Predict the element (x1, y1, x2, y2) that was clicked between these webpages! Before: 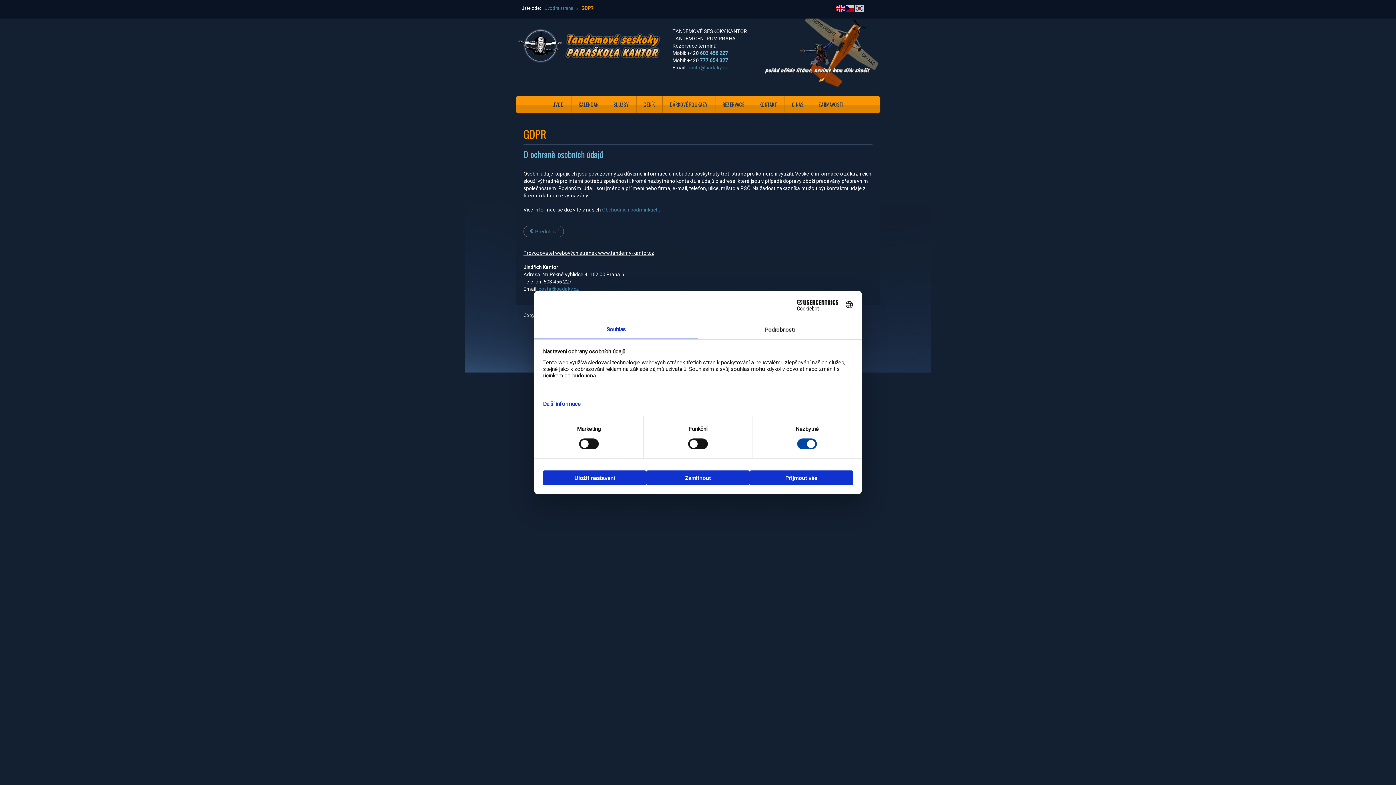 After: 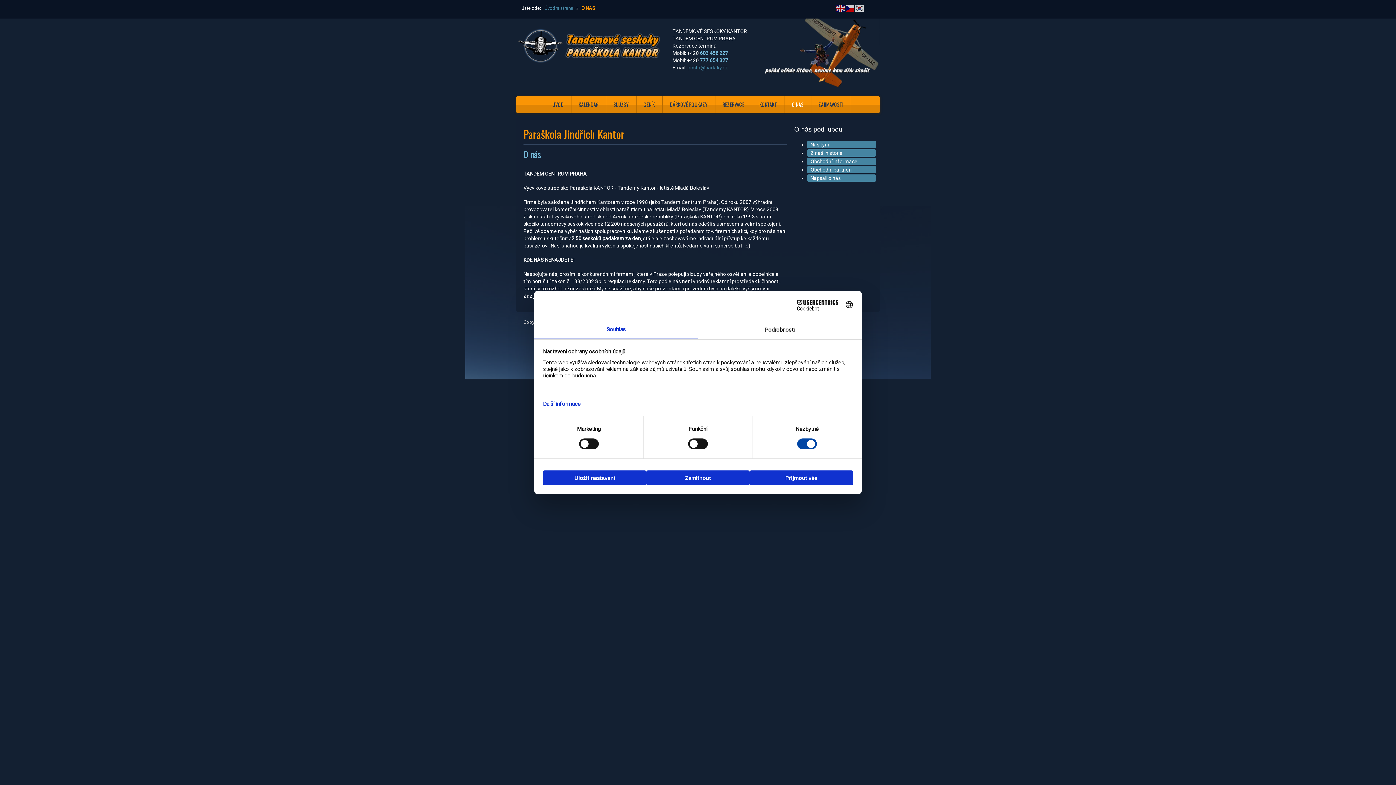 Action: bbox: (784, 96, 811, 113) label: O NÁS